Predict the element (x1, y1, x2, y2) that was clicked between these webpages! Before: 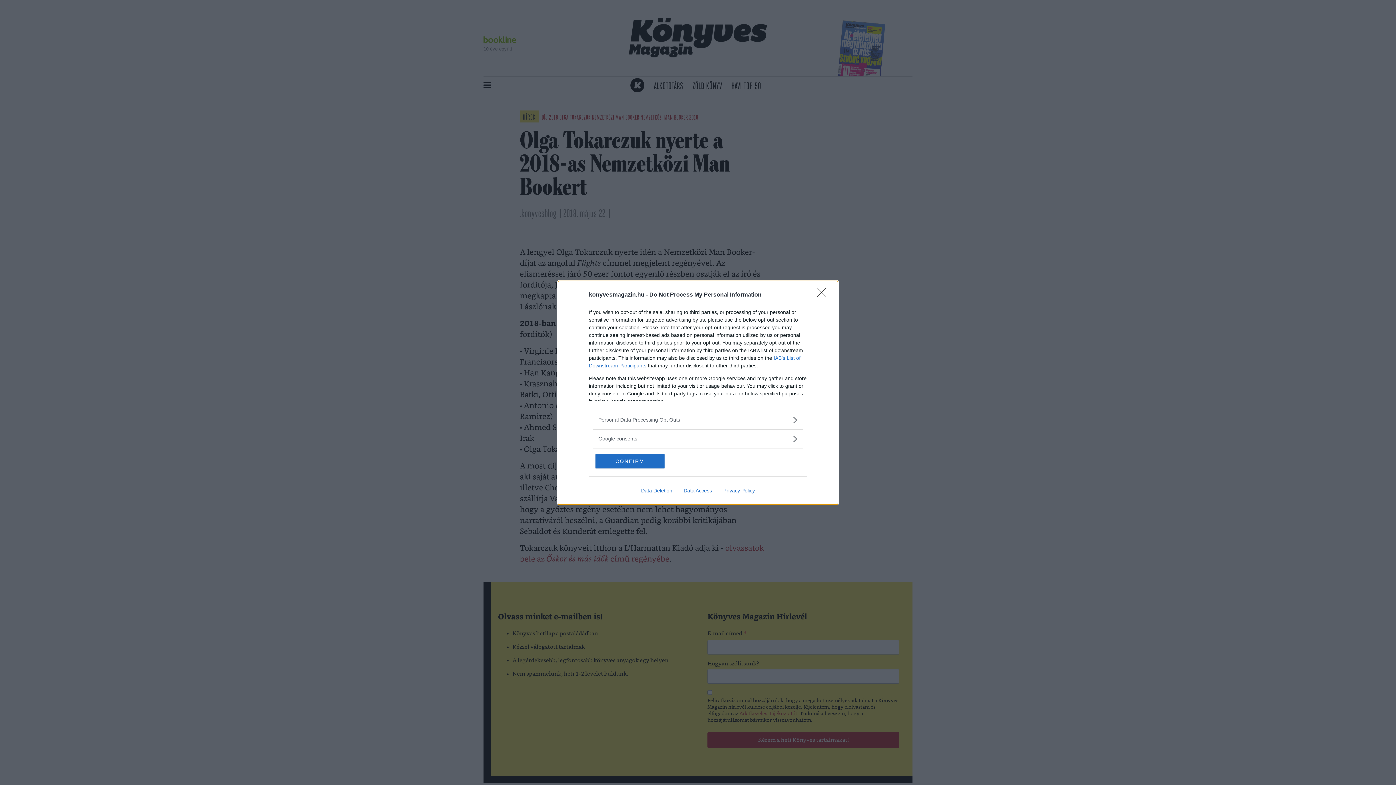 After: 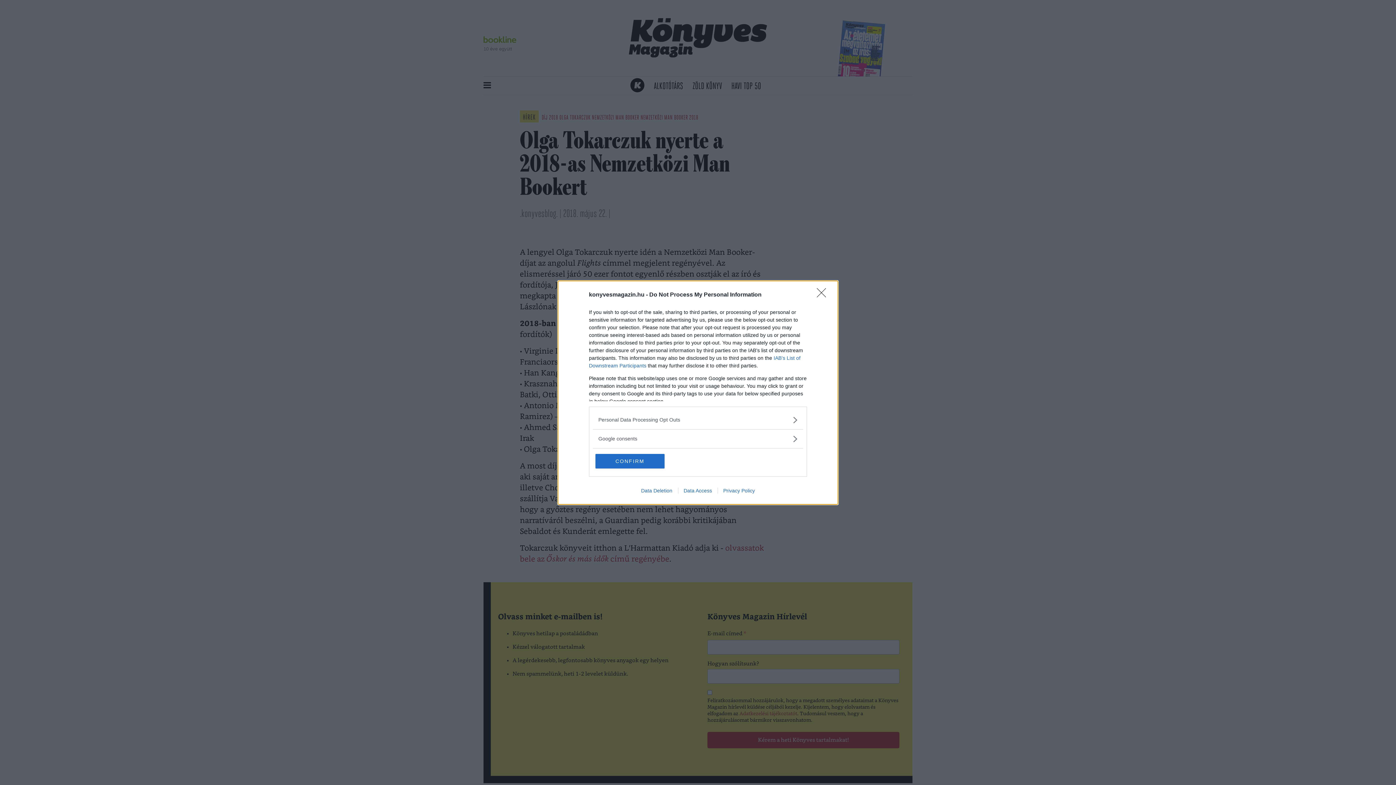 Action: bbox: (678, 487, 717, 493) label: Data Access